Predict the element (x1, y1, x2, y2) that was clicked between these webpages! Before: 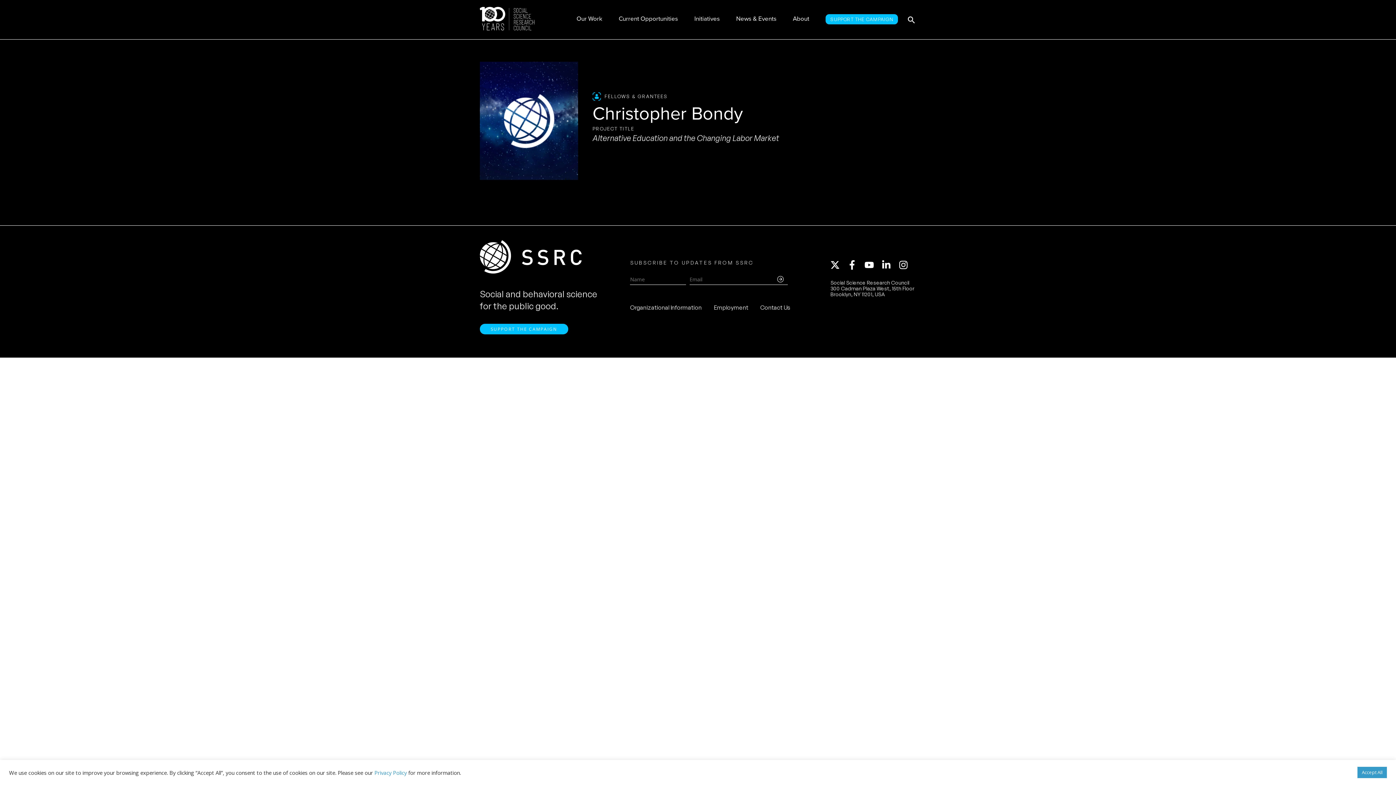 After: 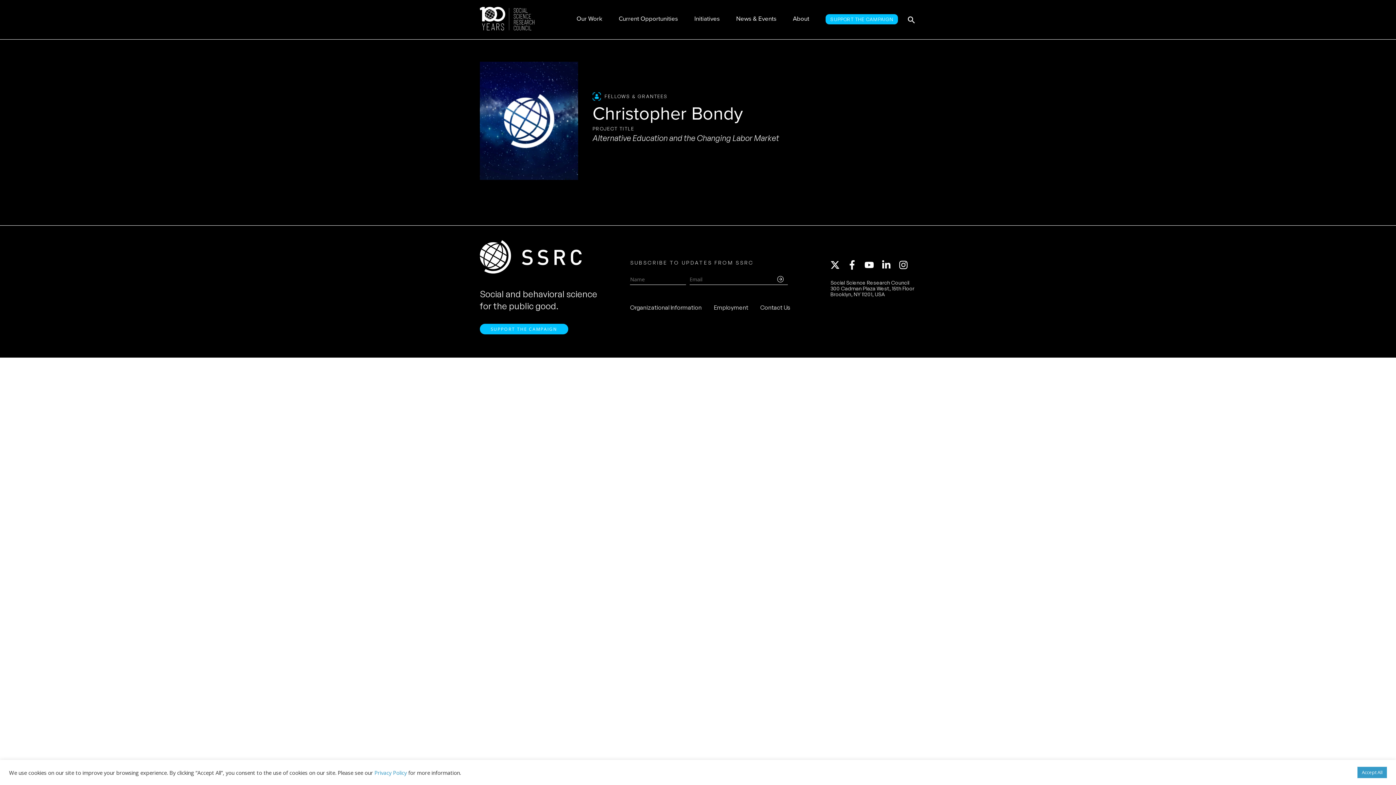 Action: label: SUPPORT THE CAMPAIGN bbox: (818, 6, 905, 39)